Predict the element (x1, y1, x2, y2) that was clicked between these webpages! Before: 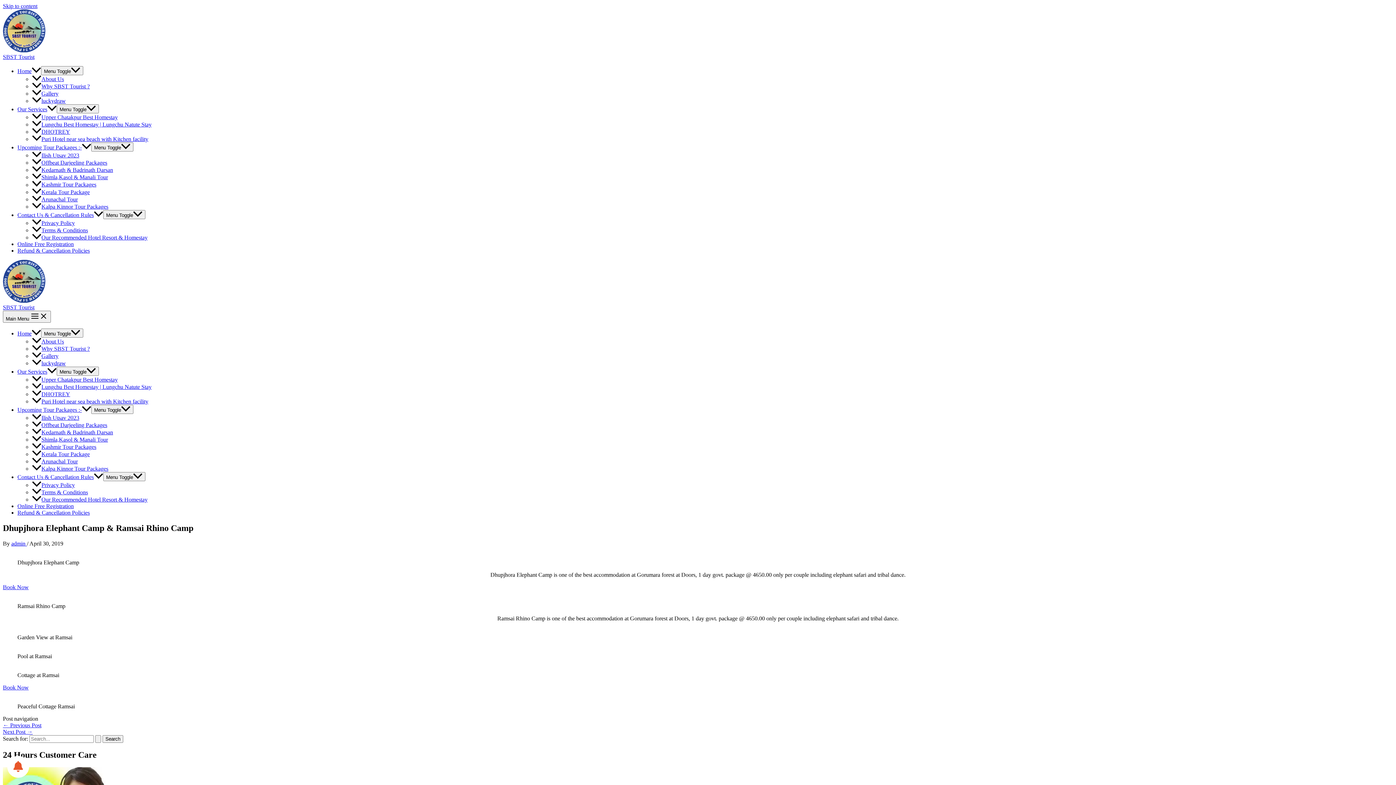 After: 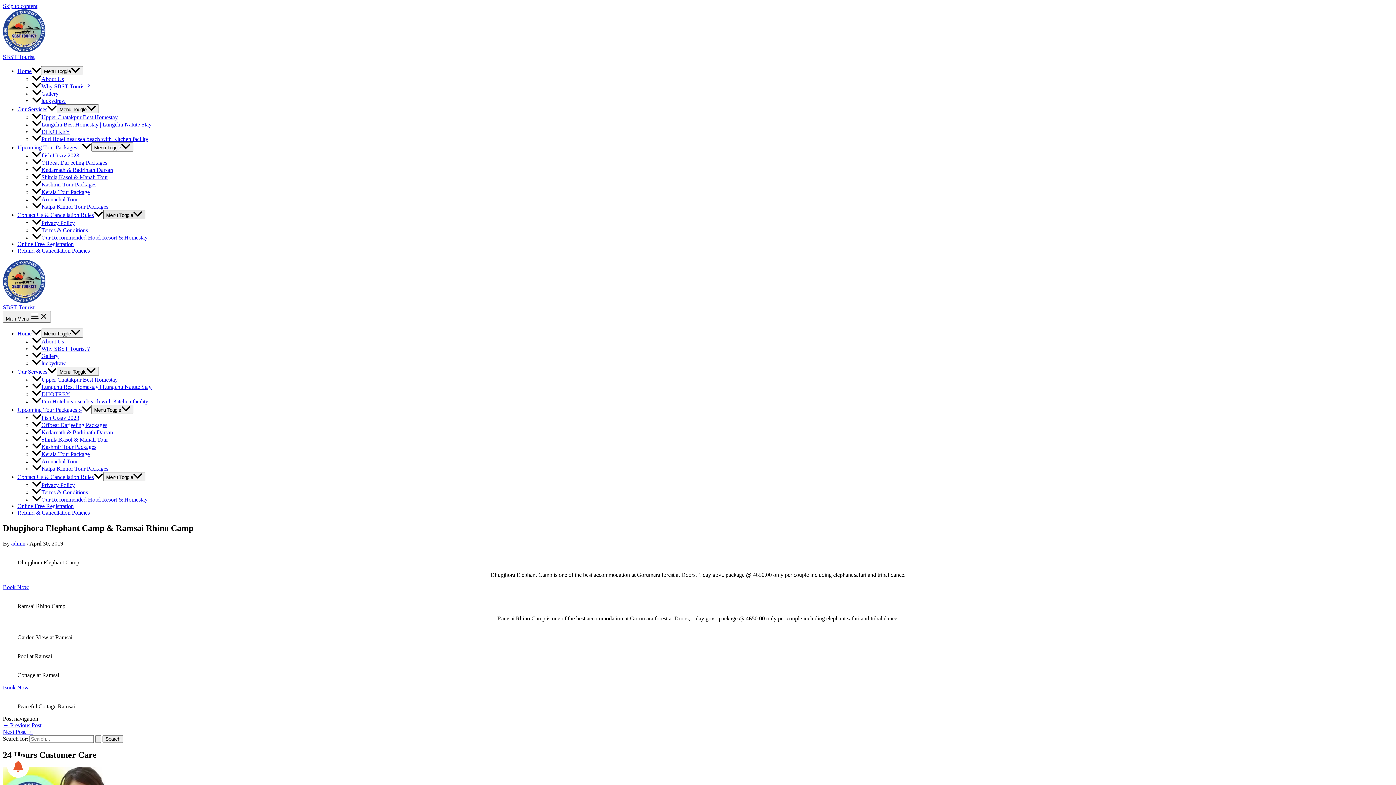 Action: label: Menu Toggle bbox: (103, 210, 145, 219)